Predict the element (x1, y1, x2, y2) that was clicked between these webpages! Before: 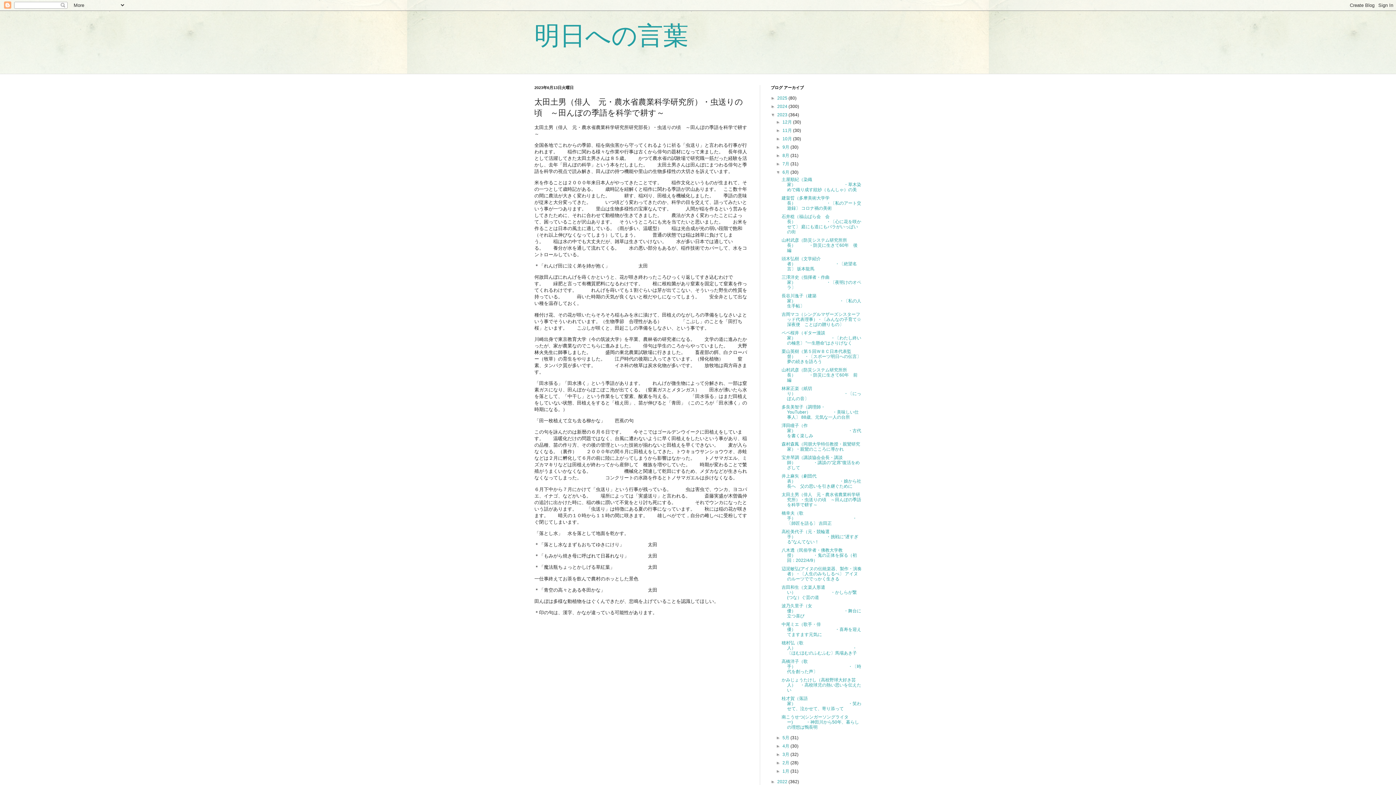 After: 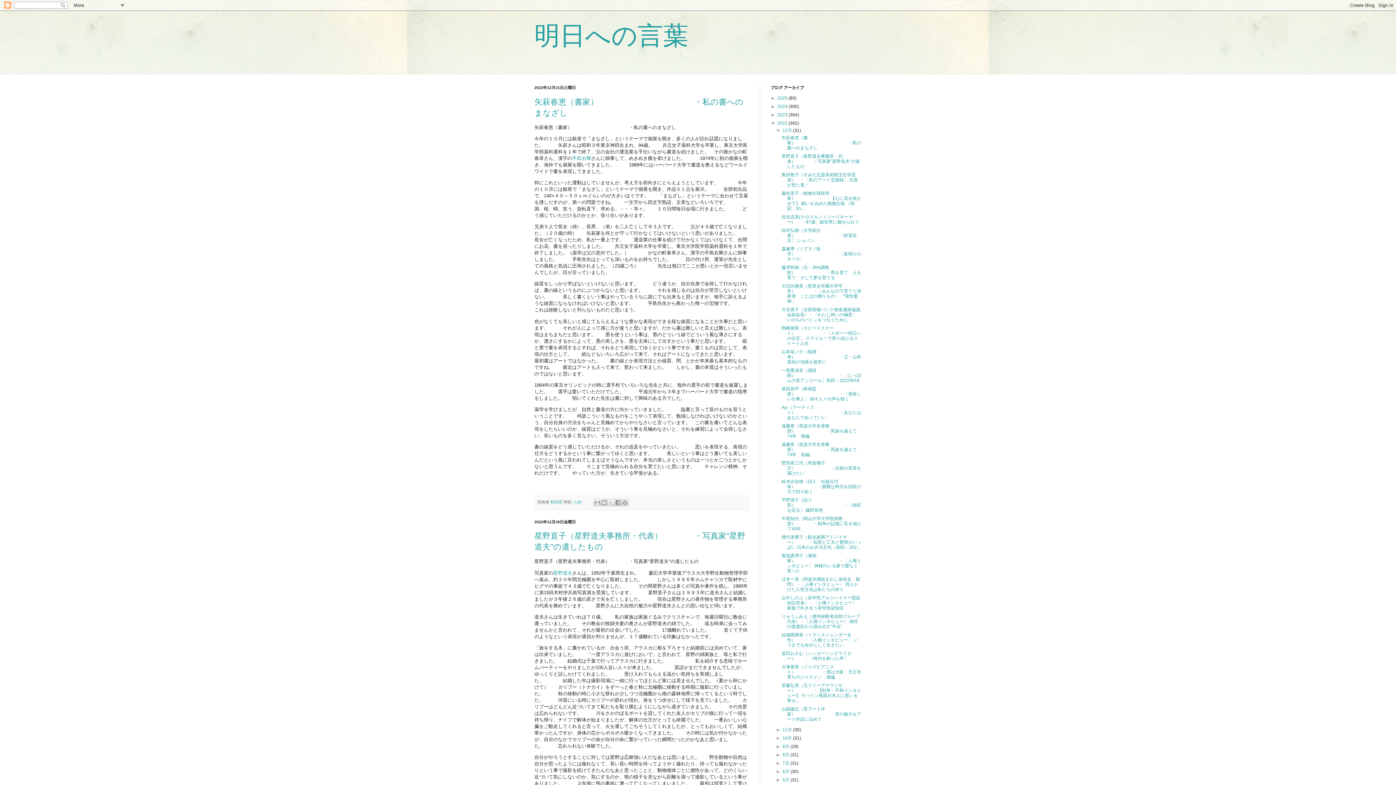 Action: label: 2022  bbox: (777, 779, 788, 784)